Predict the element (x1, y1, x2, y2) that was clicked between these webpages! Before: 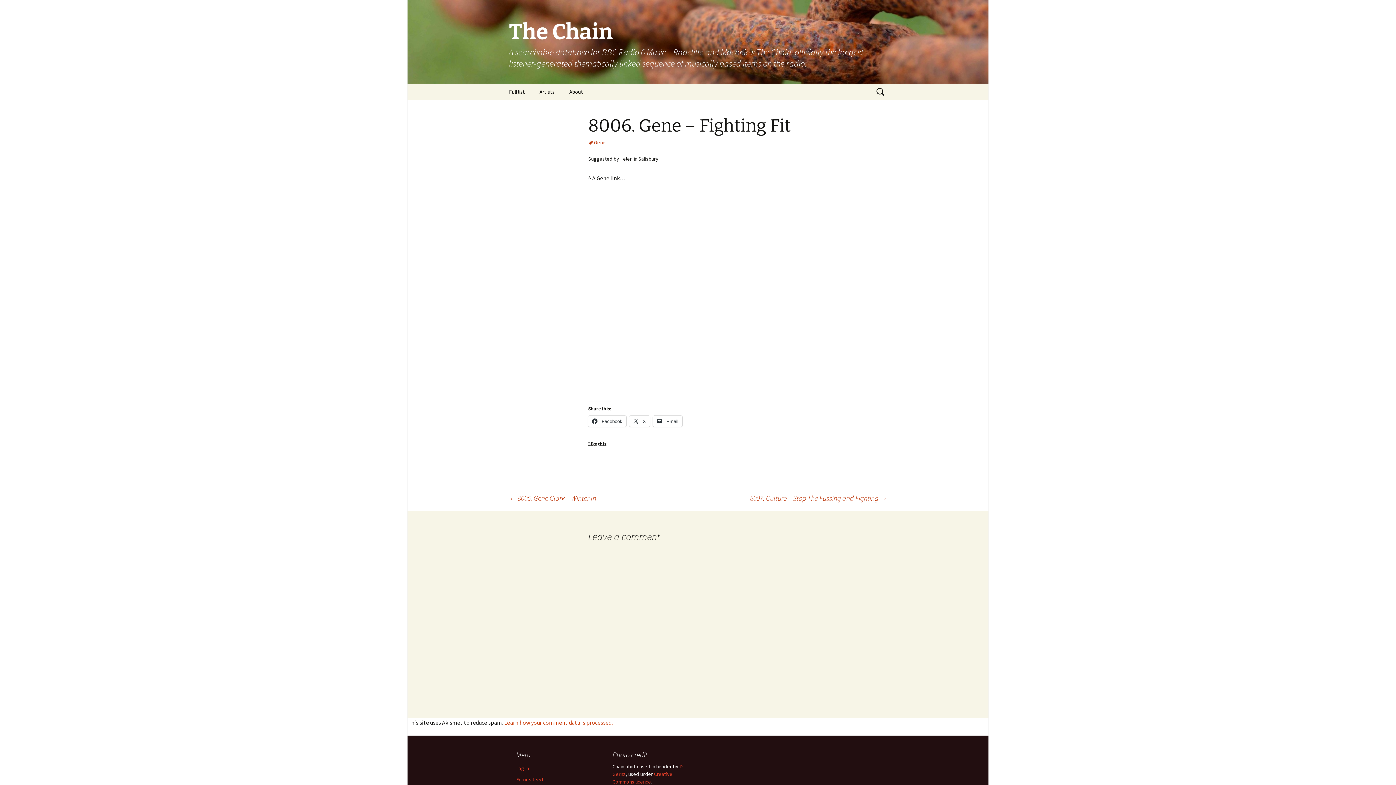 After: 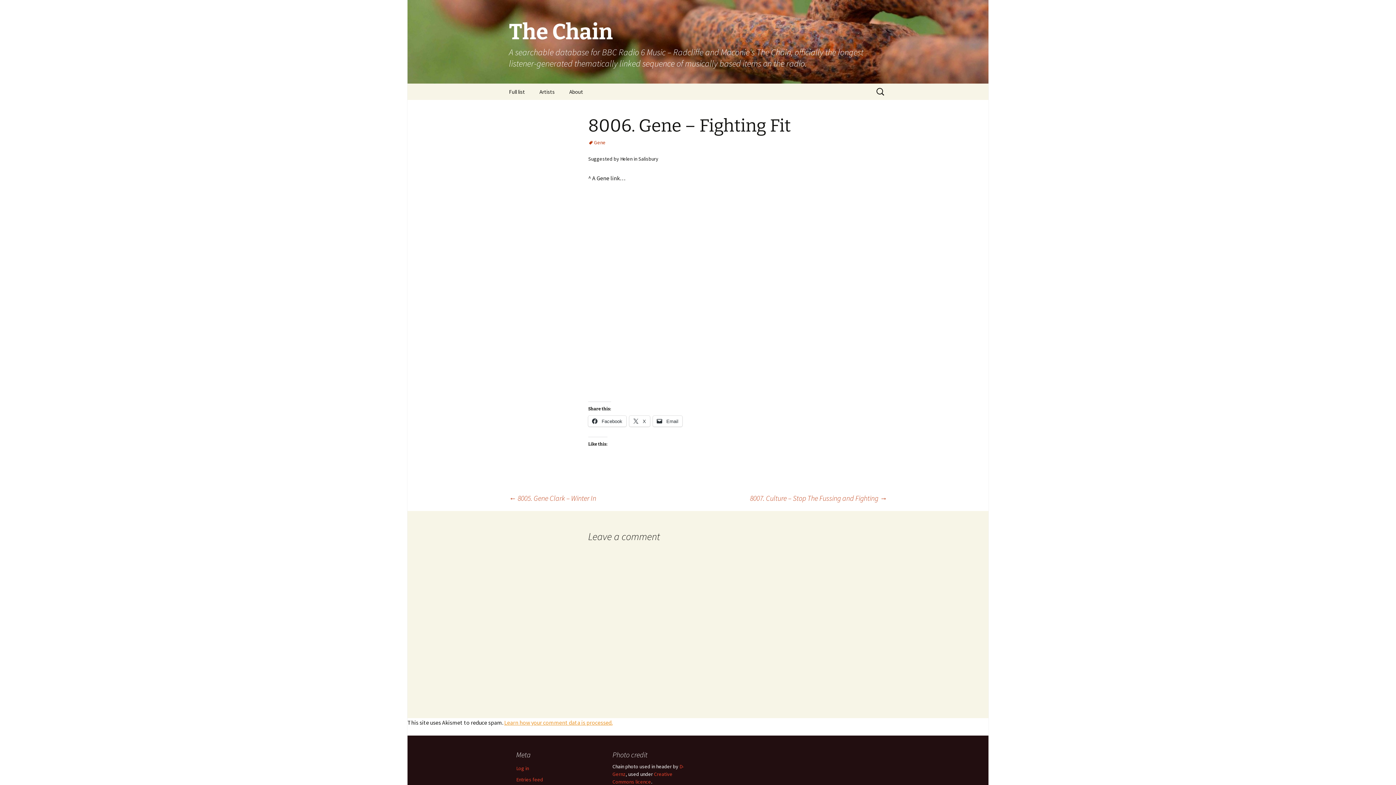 Action: bbox: (504, 719, 612, 726) label: Learn how your comment data is processed.